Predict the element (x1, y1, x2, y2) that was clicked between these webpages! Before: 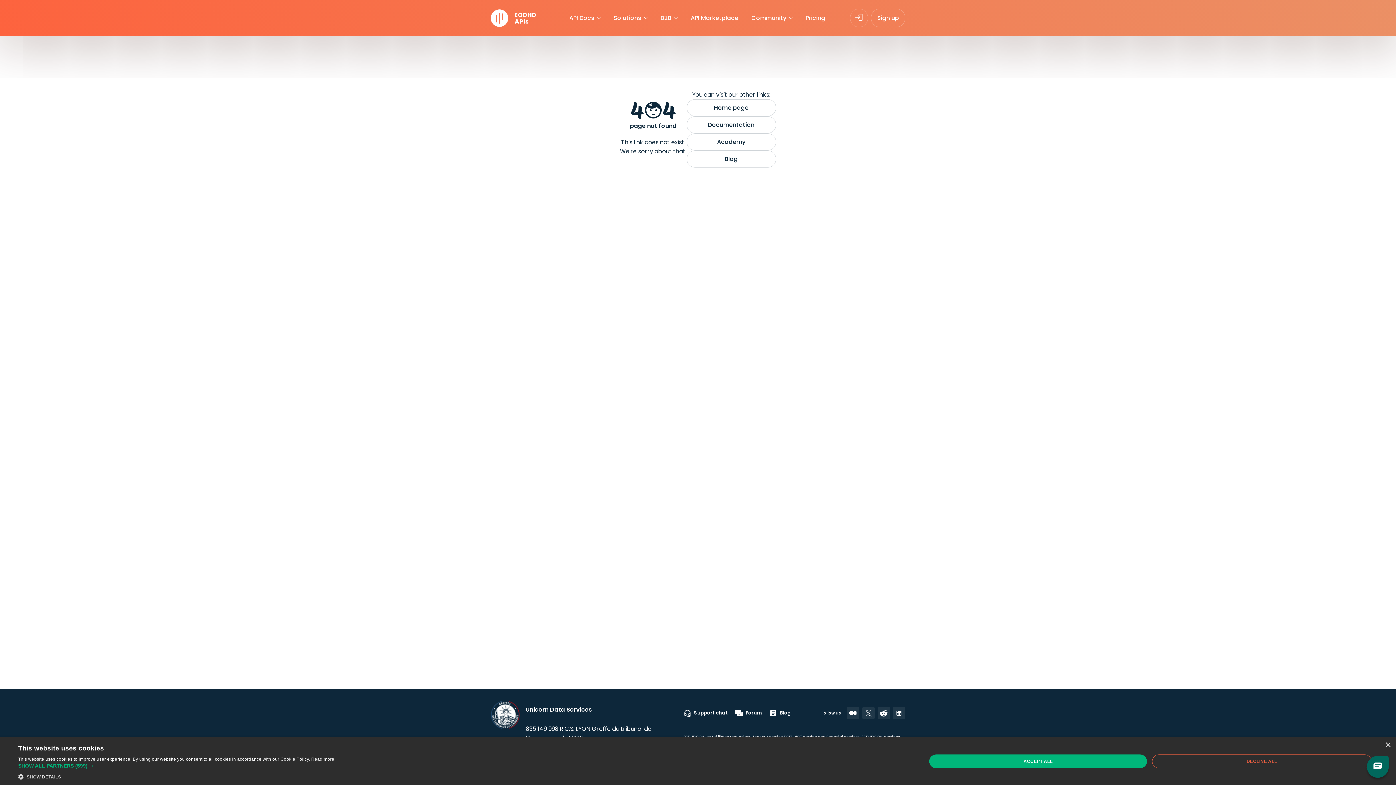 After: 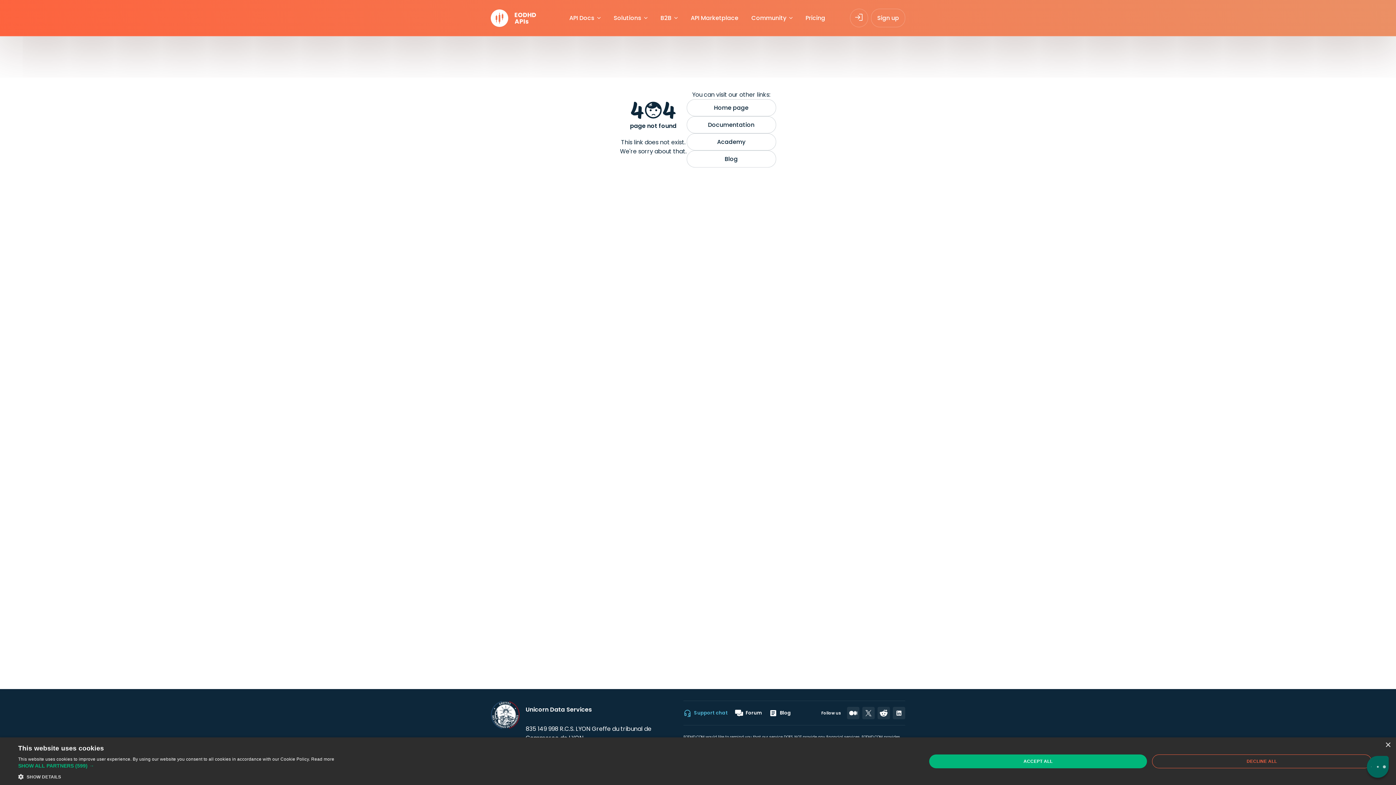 Action: bbox: (683, 709, 728, 717) label: Support chat